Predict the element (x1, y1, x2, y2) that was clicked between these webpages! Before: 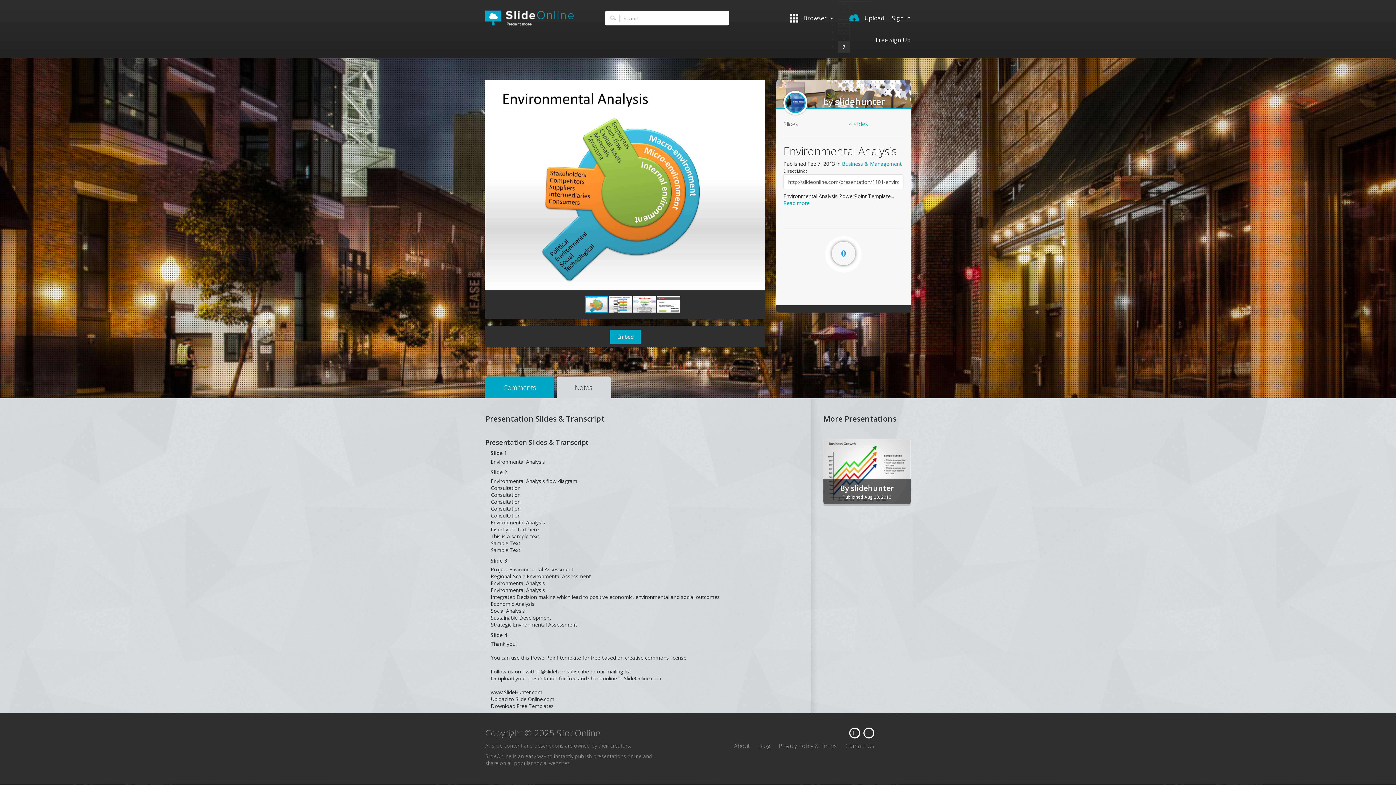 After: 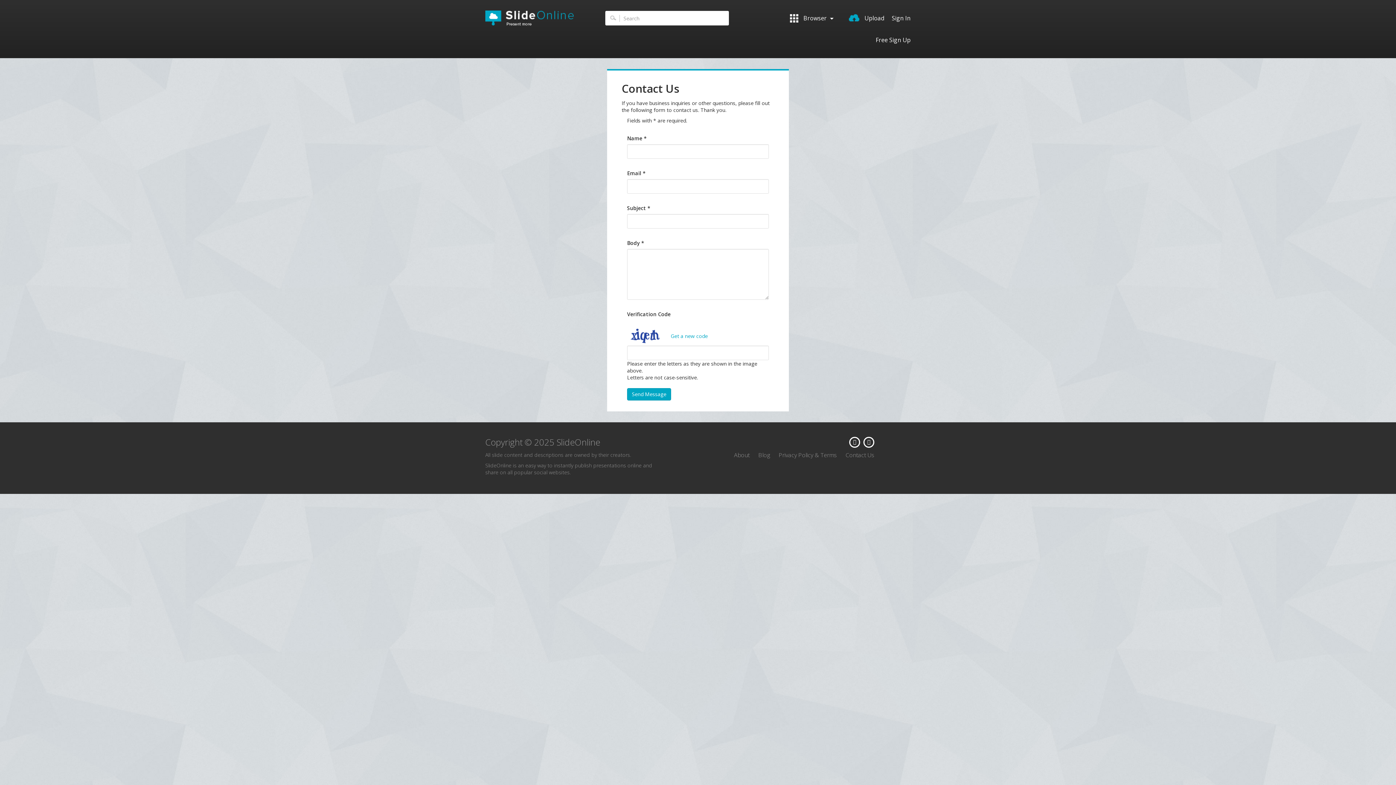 Action: label: Contact Us bbox: (845, 742, 874, 750)